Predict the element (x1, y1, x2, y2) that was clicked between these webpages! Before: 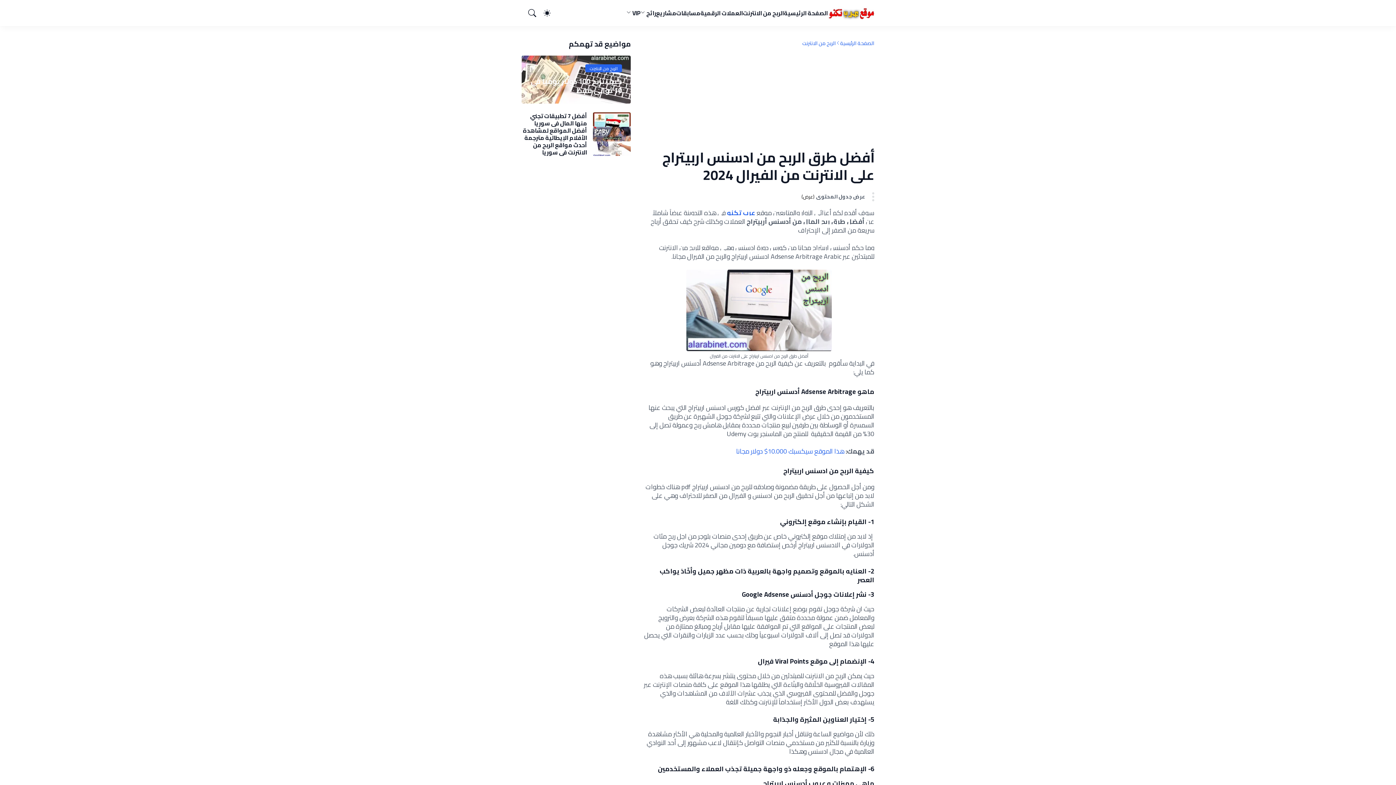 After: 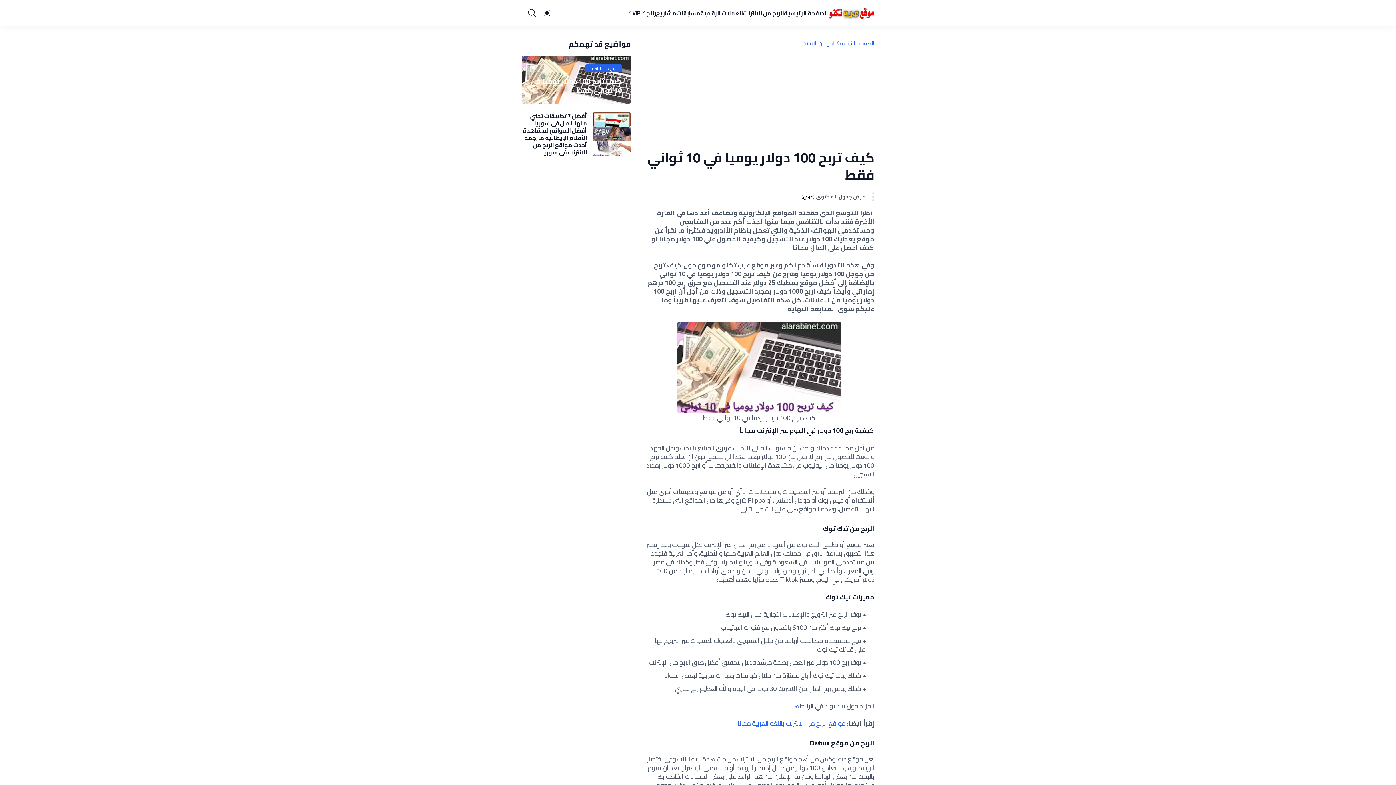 Action: bbox: (521, 55, 630, 103) label: الربح من الانترنت
كيف تربح 100 دولار يوميا في 10 ثواني فقط